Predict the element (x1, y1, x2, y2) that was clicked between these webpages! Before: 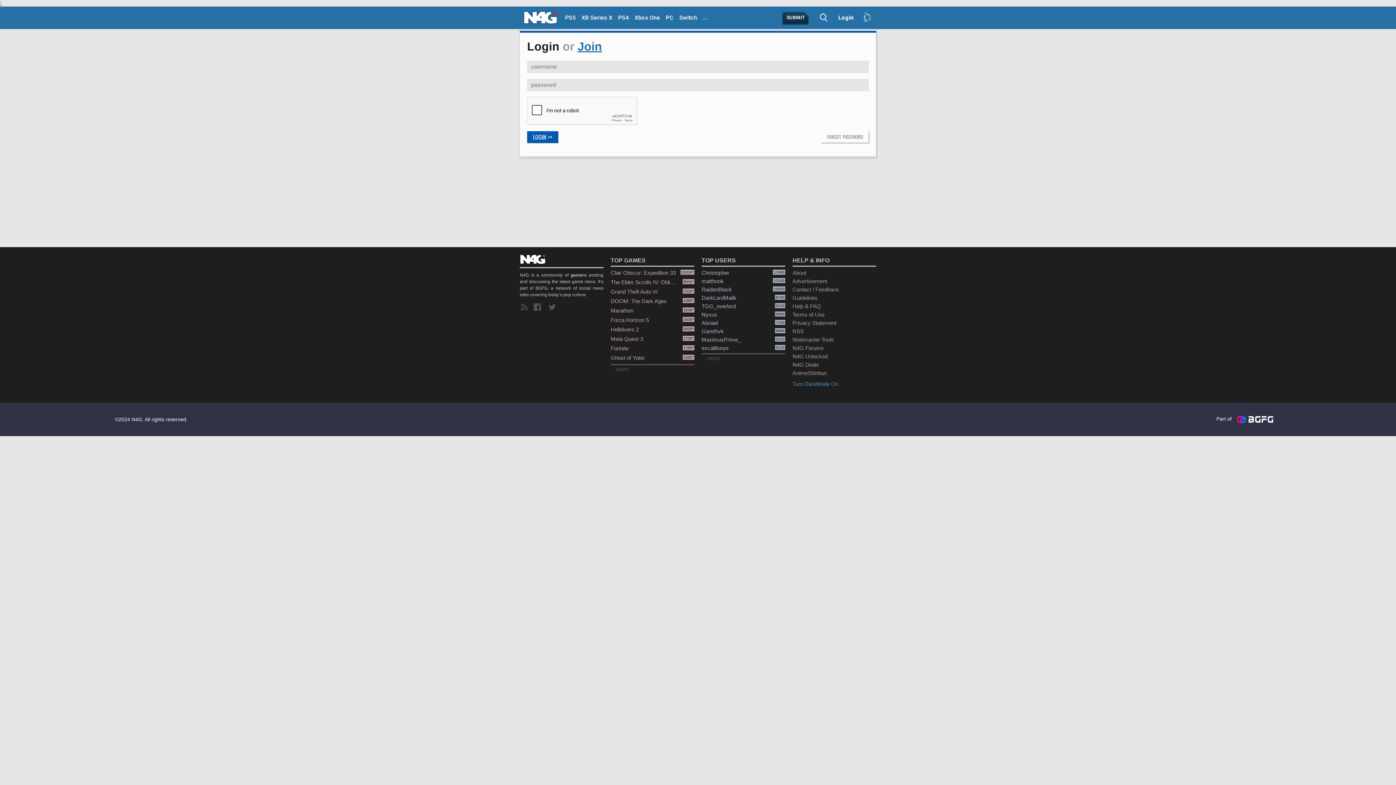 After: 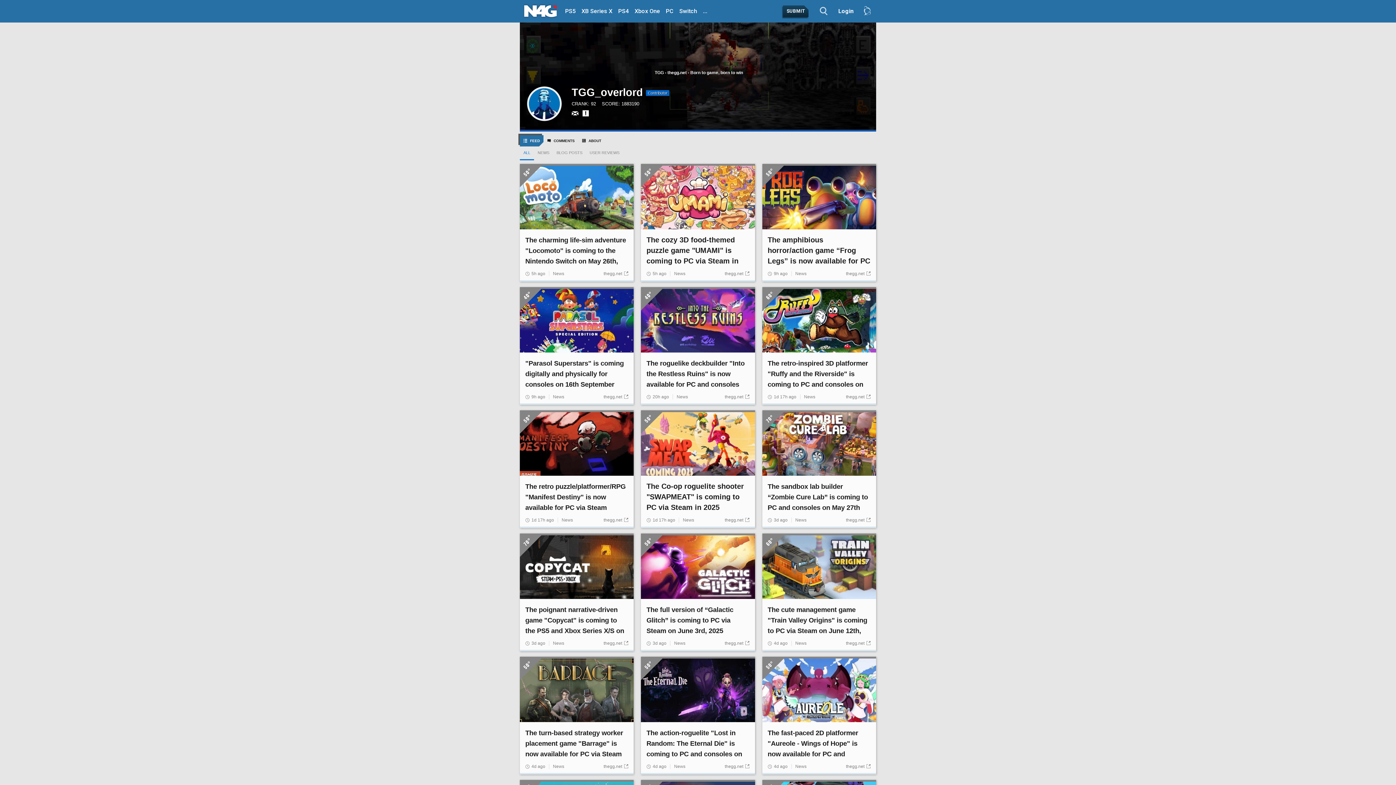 Action: label: TGG_overlord
9150 bbox: (701, 302, 785, 310)